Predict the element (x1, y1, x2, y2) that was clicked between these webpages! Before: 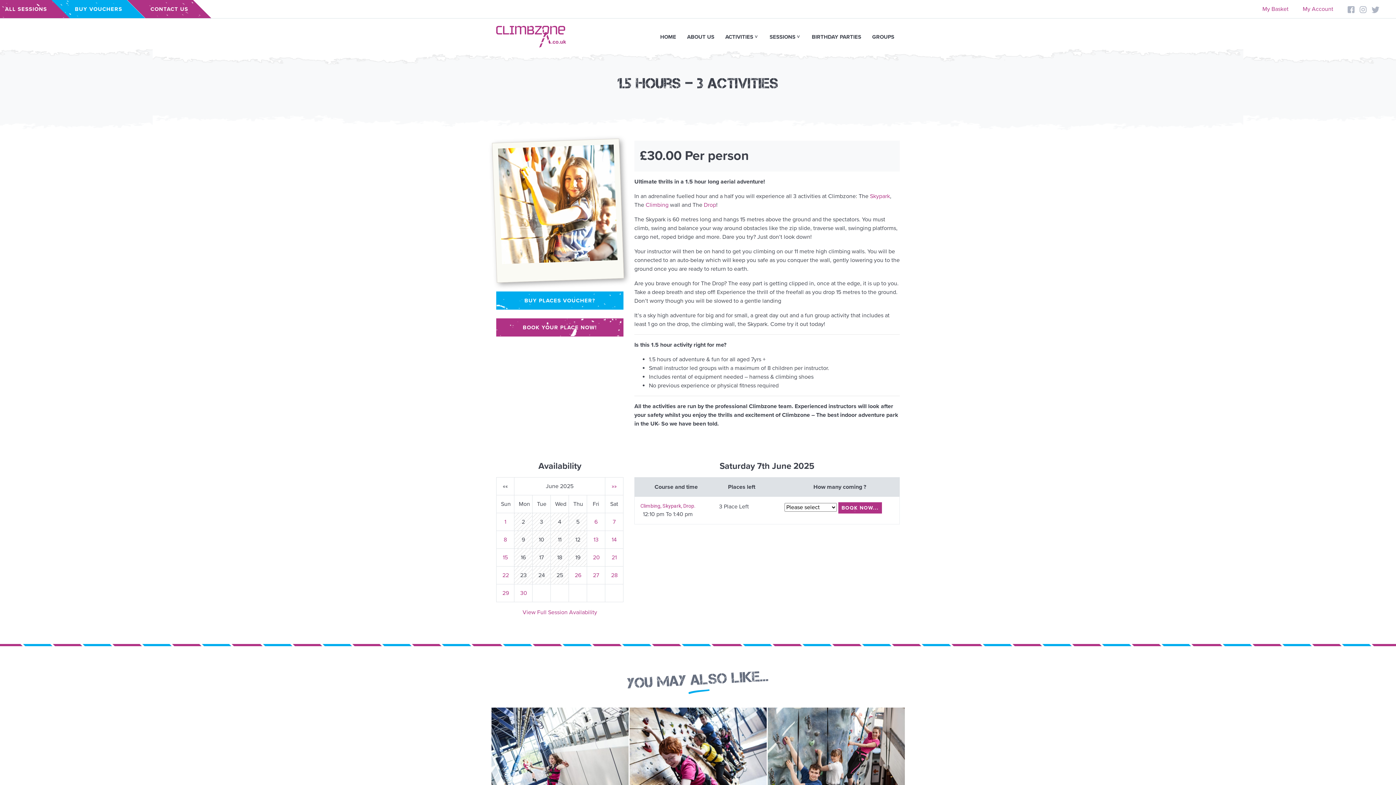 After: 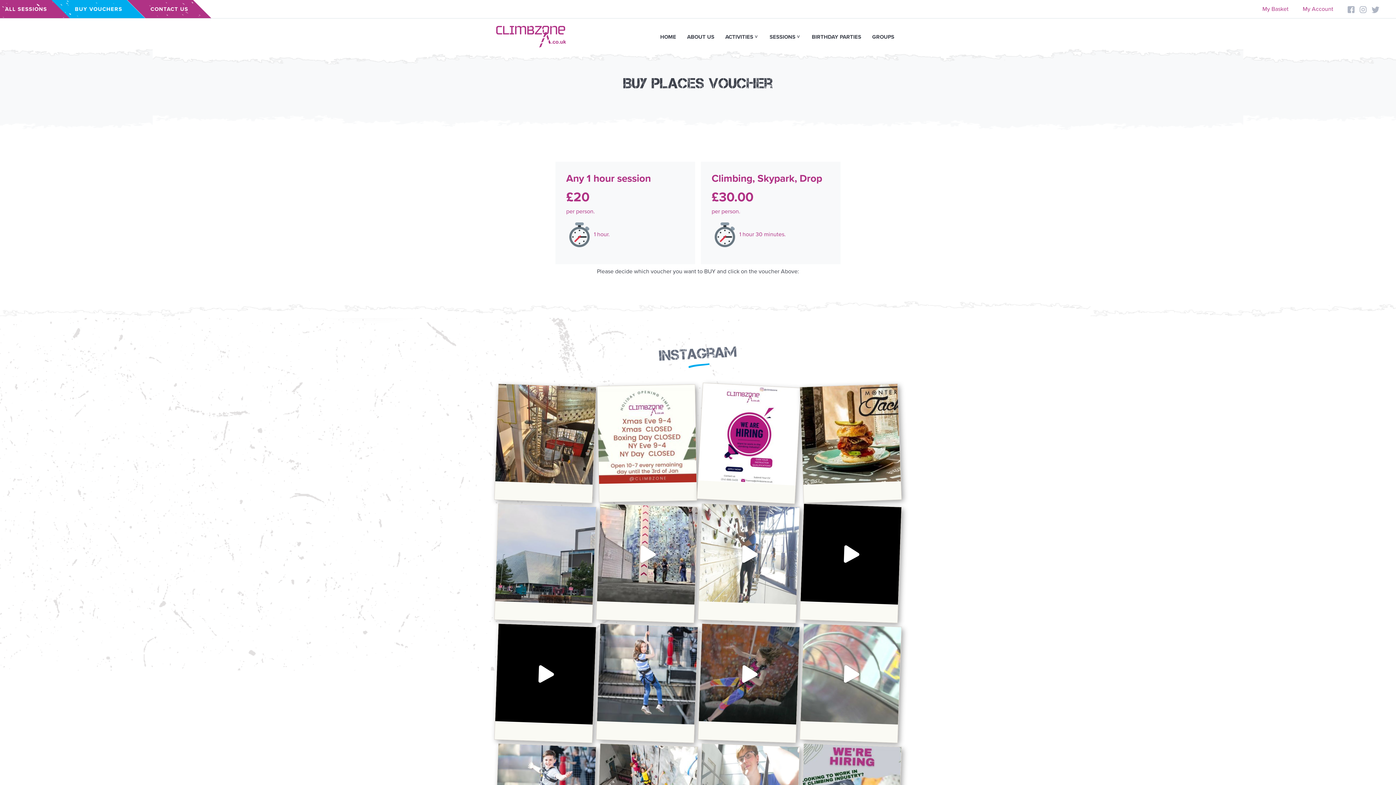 Action: bbox: (496, 291, 623, 309) label: BUY PLACES VOUCHER?